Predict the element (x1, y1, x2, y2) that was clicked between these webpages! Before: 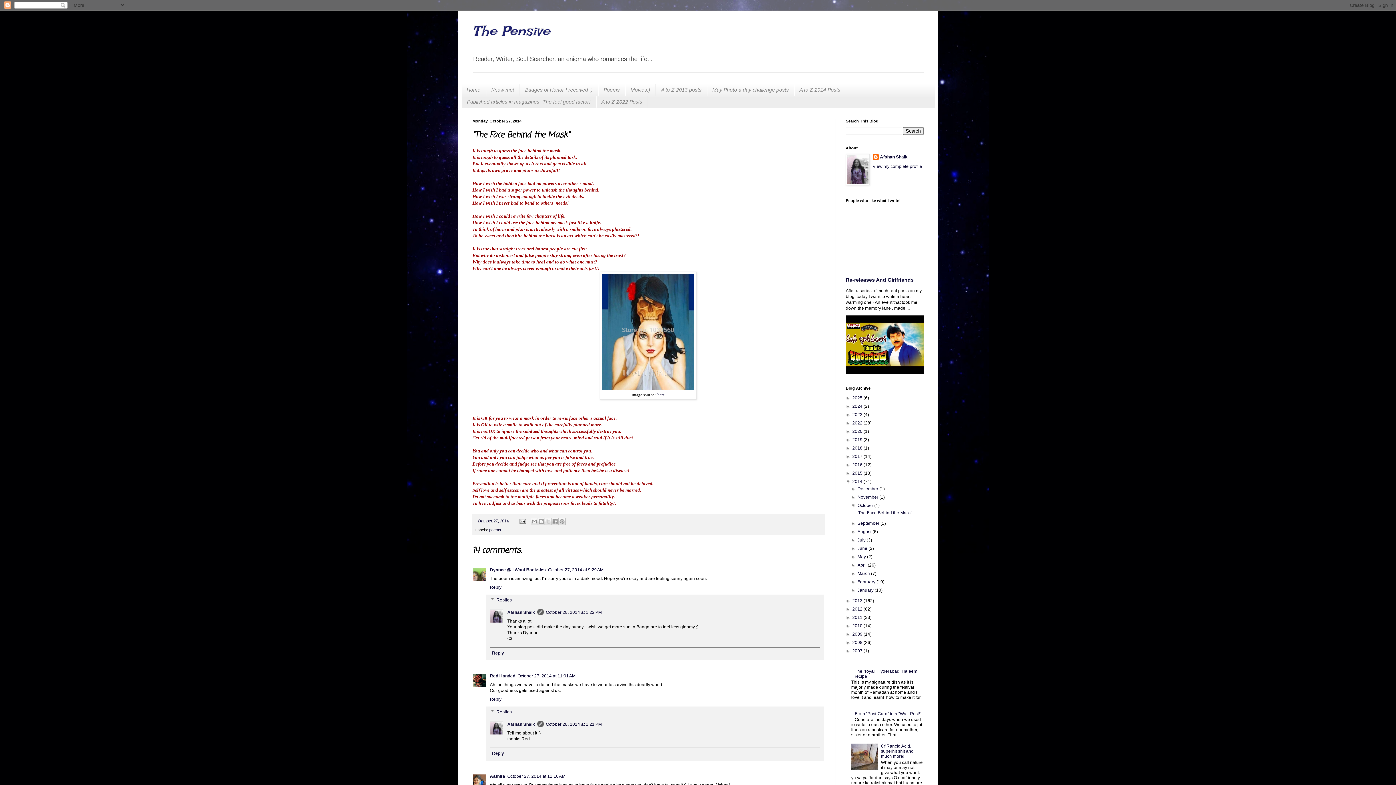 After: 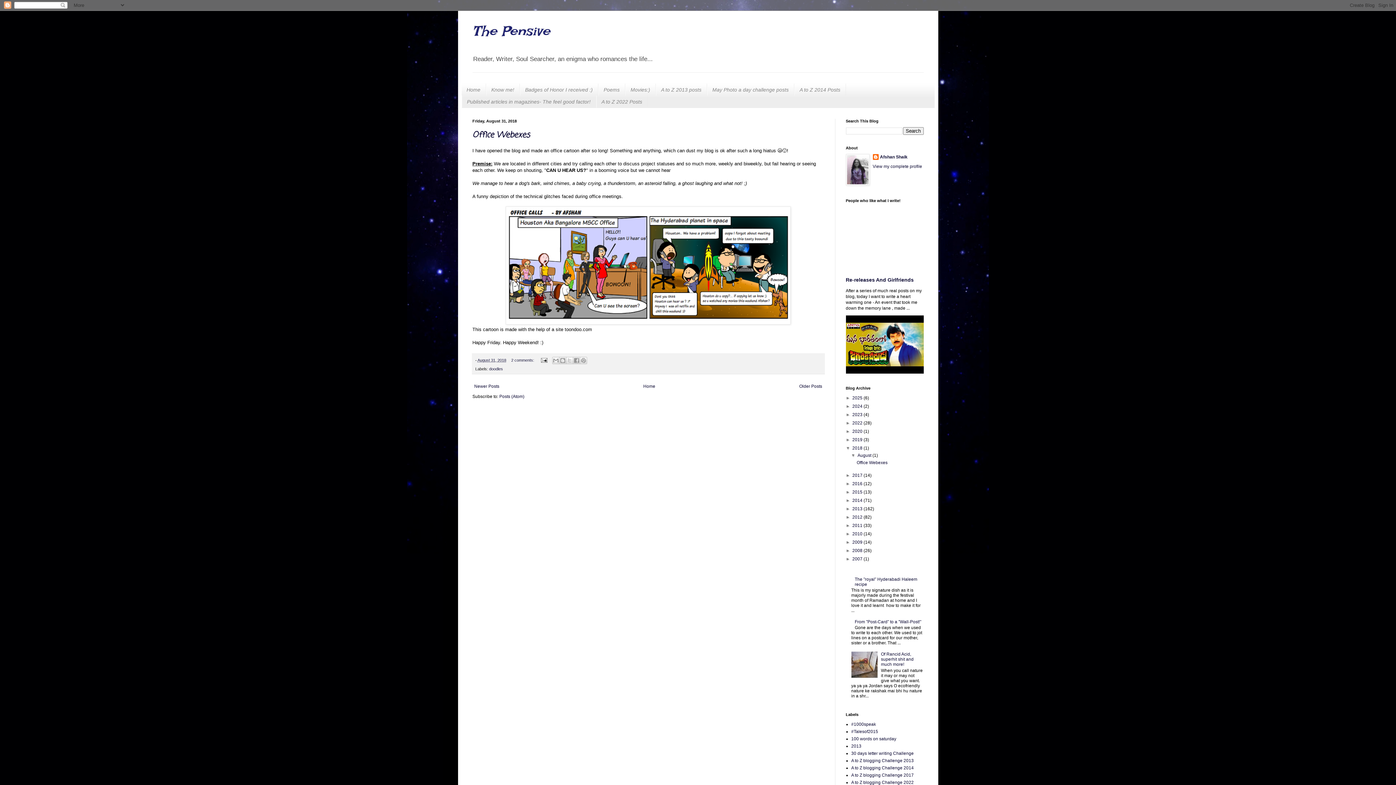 Action: label: 2018  bbox: (852, 445, 863, 451)